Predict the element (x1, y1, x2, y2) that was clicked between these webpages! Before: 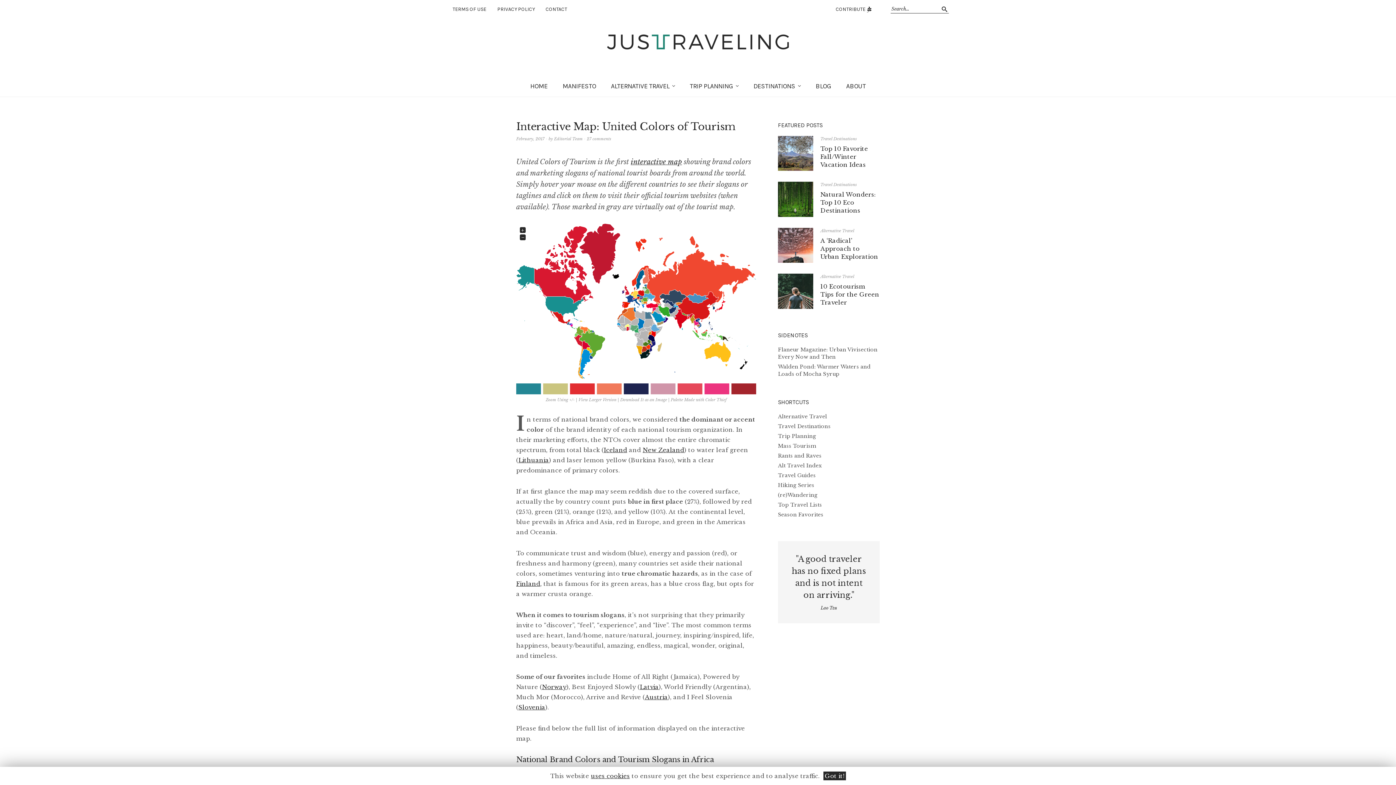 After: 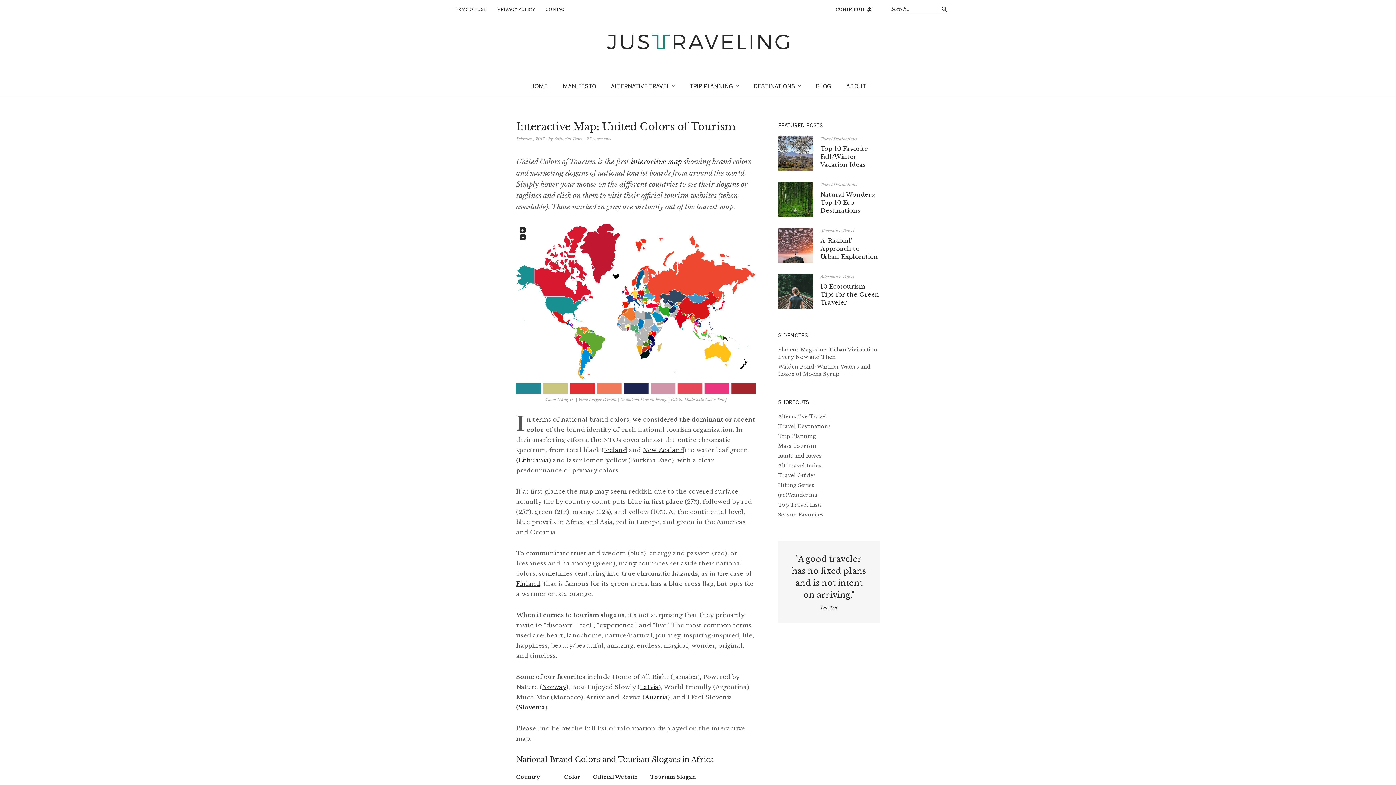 Action: bbox: (620, 397, 667, 402) label: Download It as an Image